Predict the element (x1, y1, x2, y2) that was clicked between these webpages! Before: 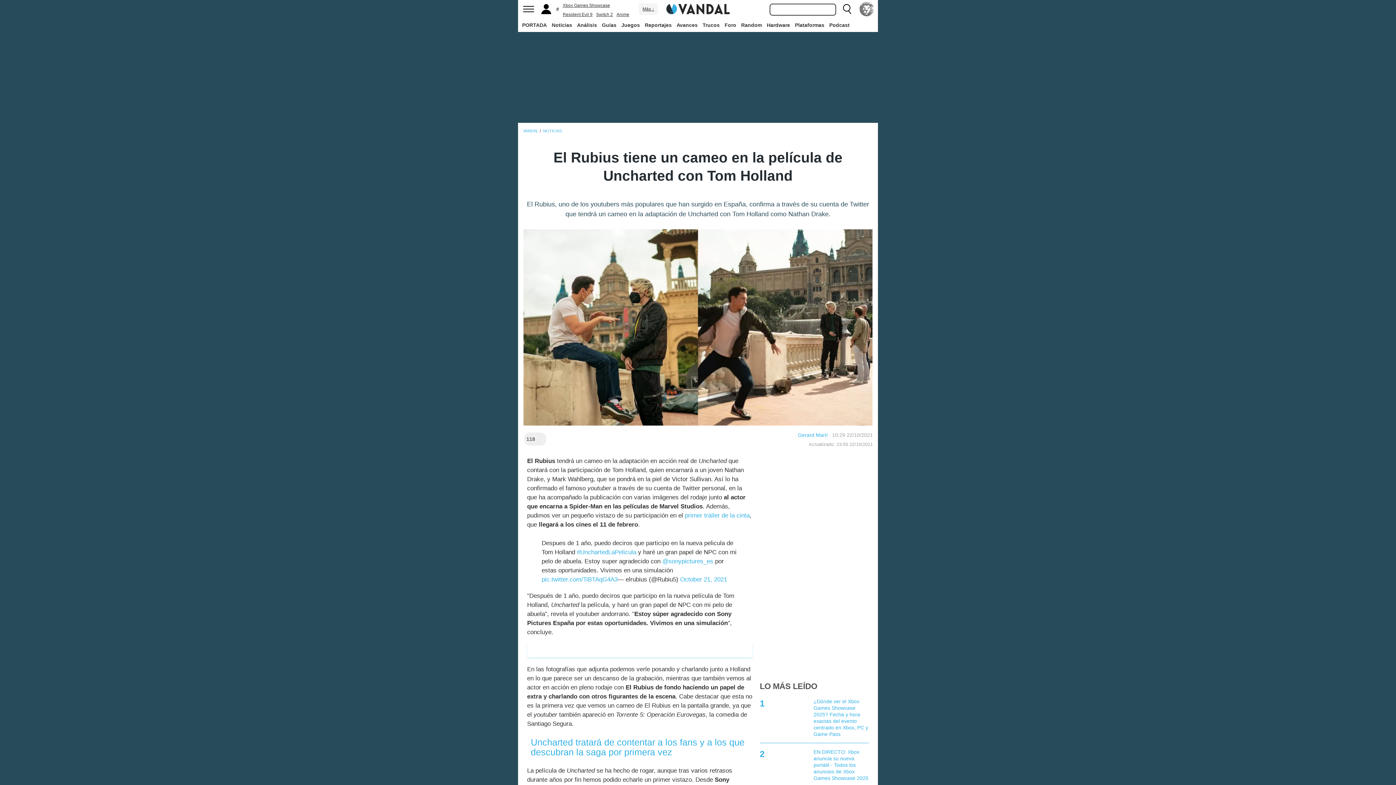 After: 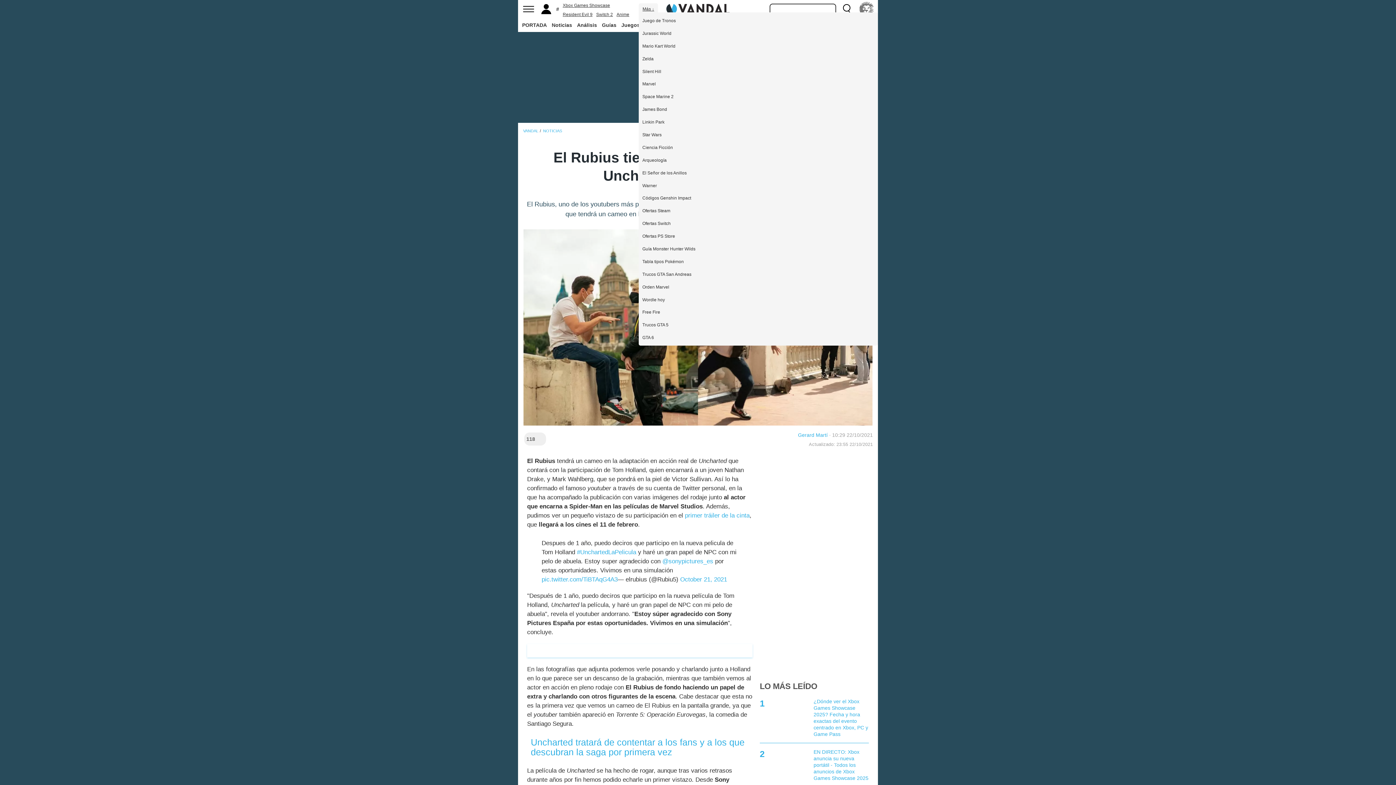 Action: label: Más ↓ bbox: (642, 6, 654, 11)